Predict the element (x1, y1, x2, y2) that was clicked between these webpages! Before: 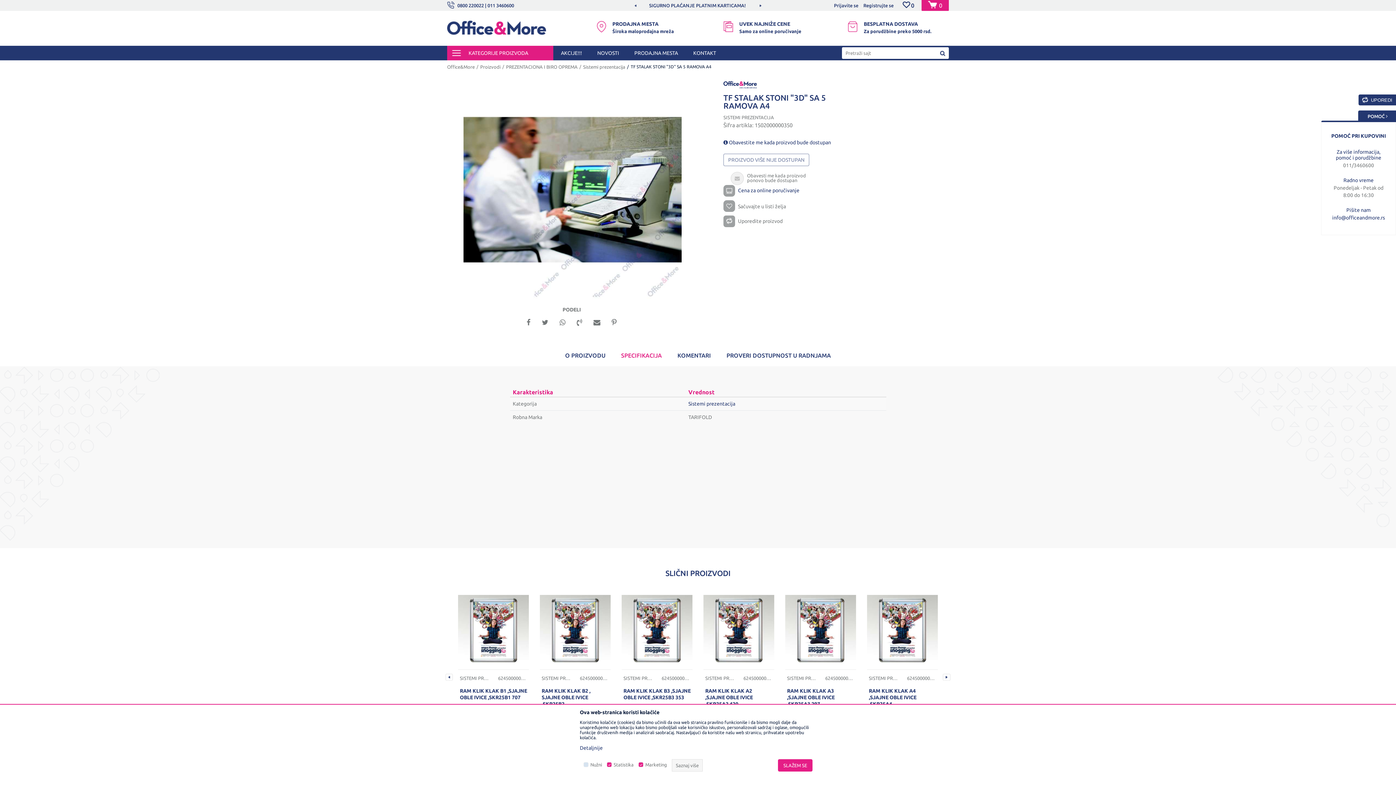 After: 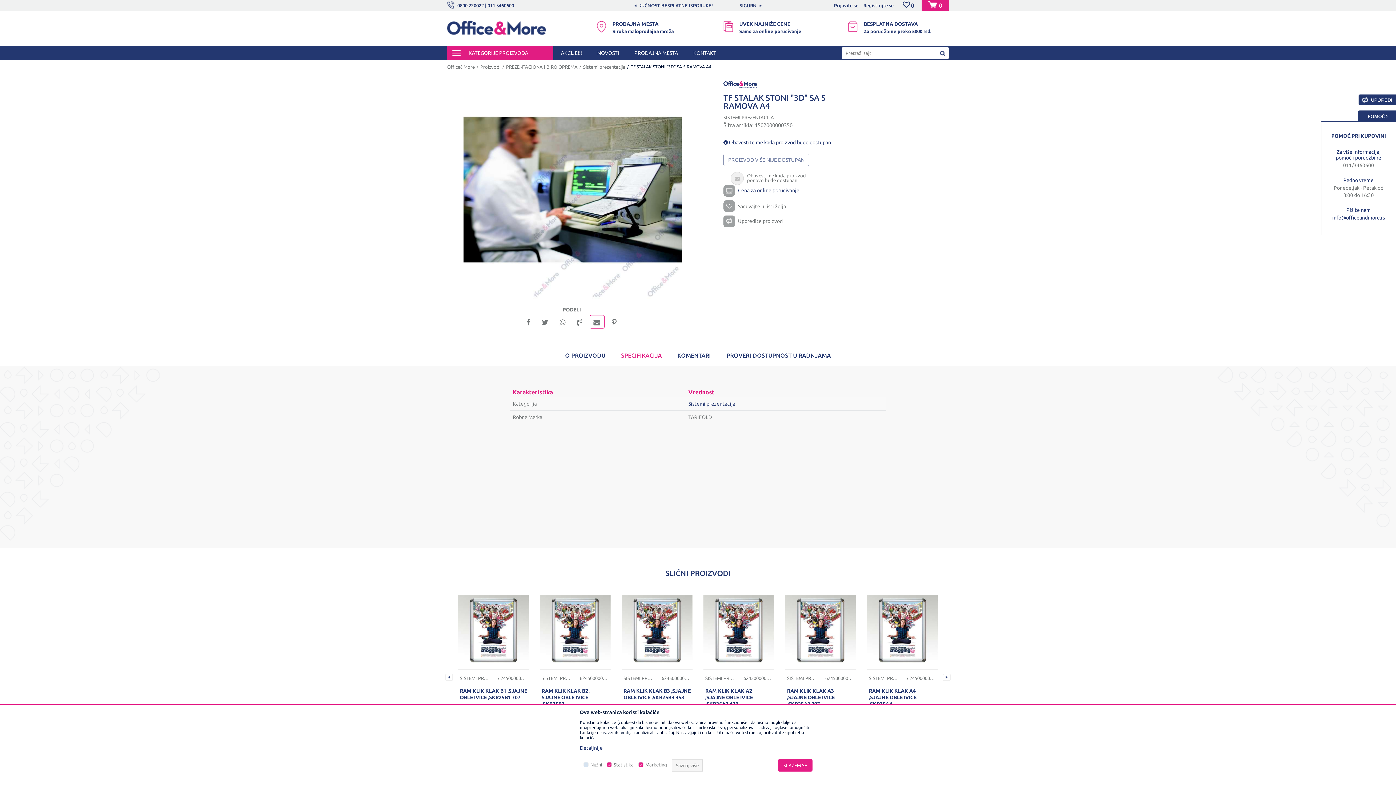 Action: bbox: (589, 315, 604, 328)